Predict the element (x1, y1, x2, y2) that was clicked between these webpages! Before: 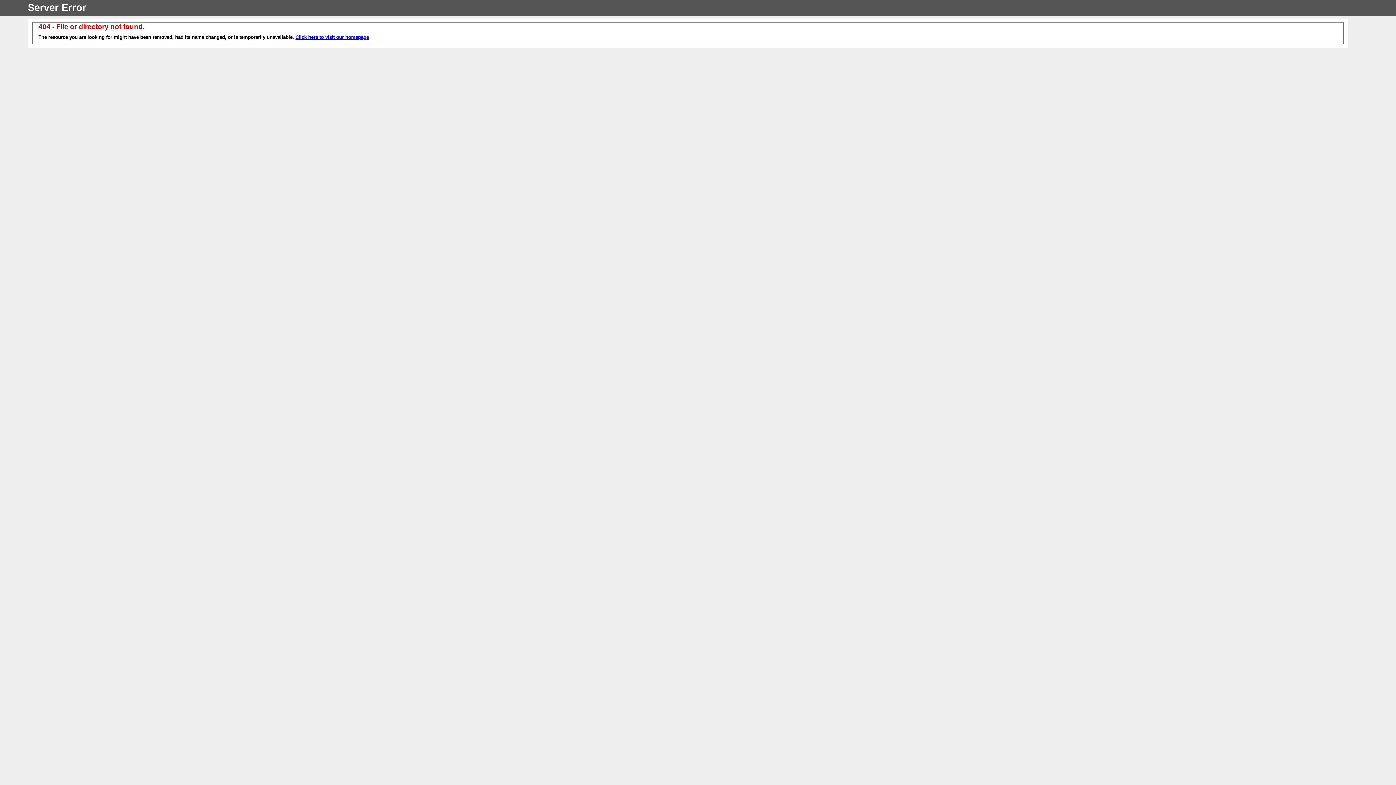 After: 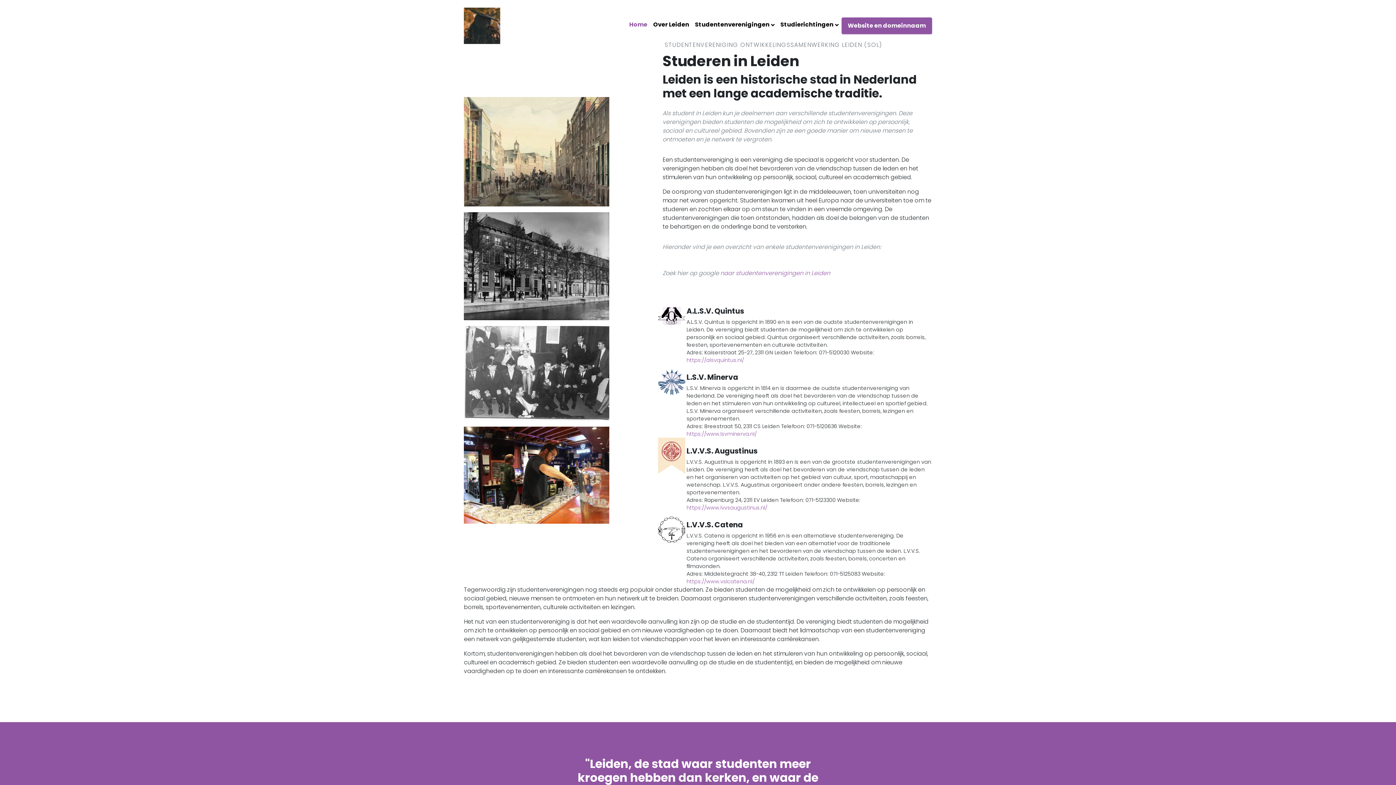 Action: label: Click here to visit our homepage bbox: (295, 34, 369, 40)